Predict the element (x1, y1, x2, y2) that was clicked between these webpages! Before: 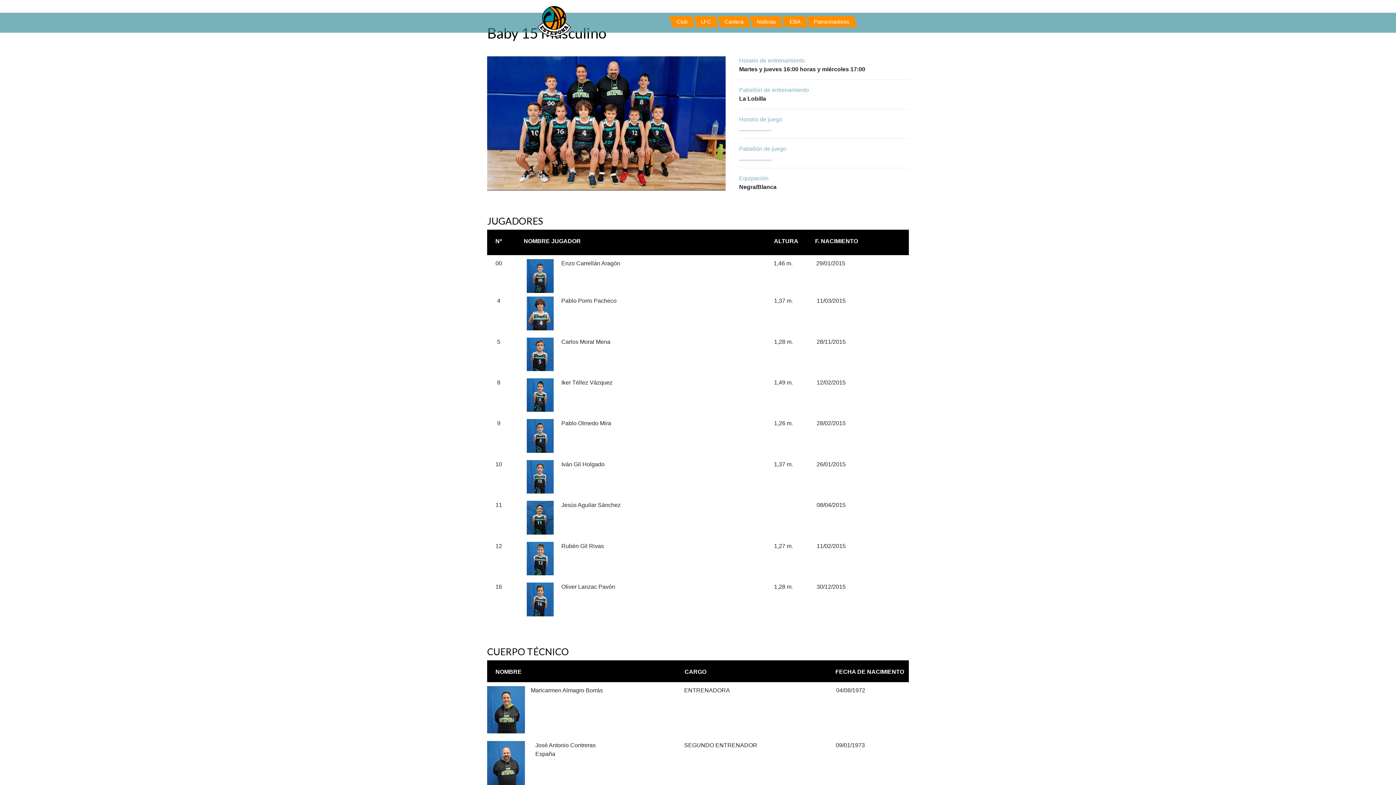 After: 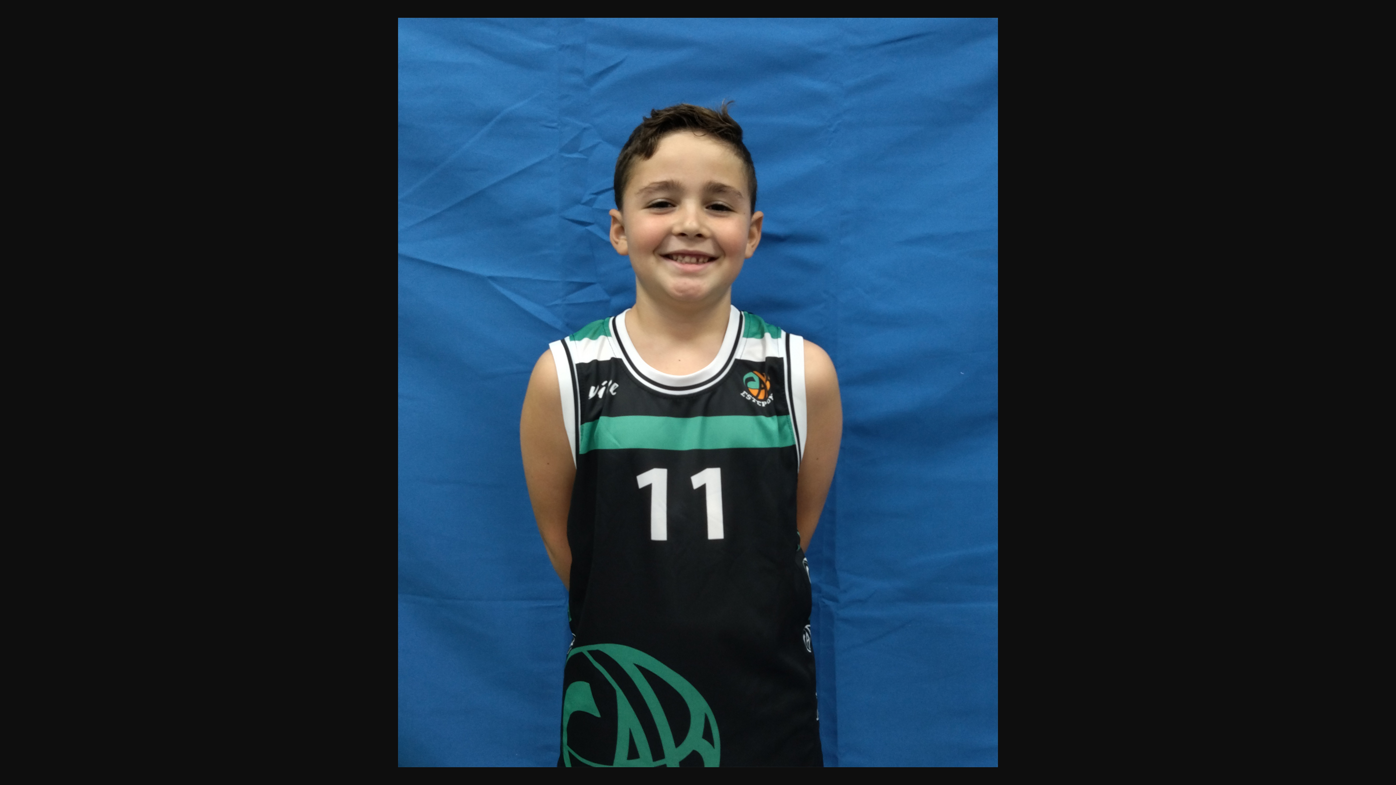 Action: bbox: (526, 502, 553, 508)